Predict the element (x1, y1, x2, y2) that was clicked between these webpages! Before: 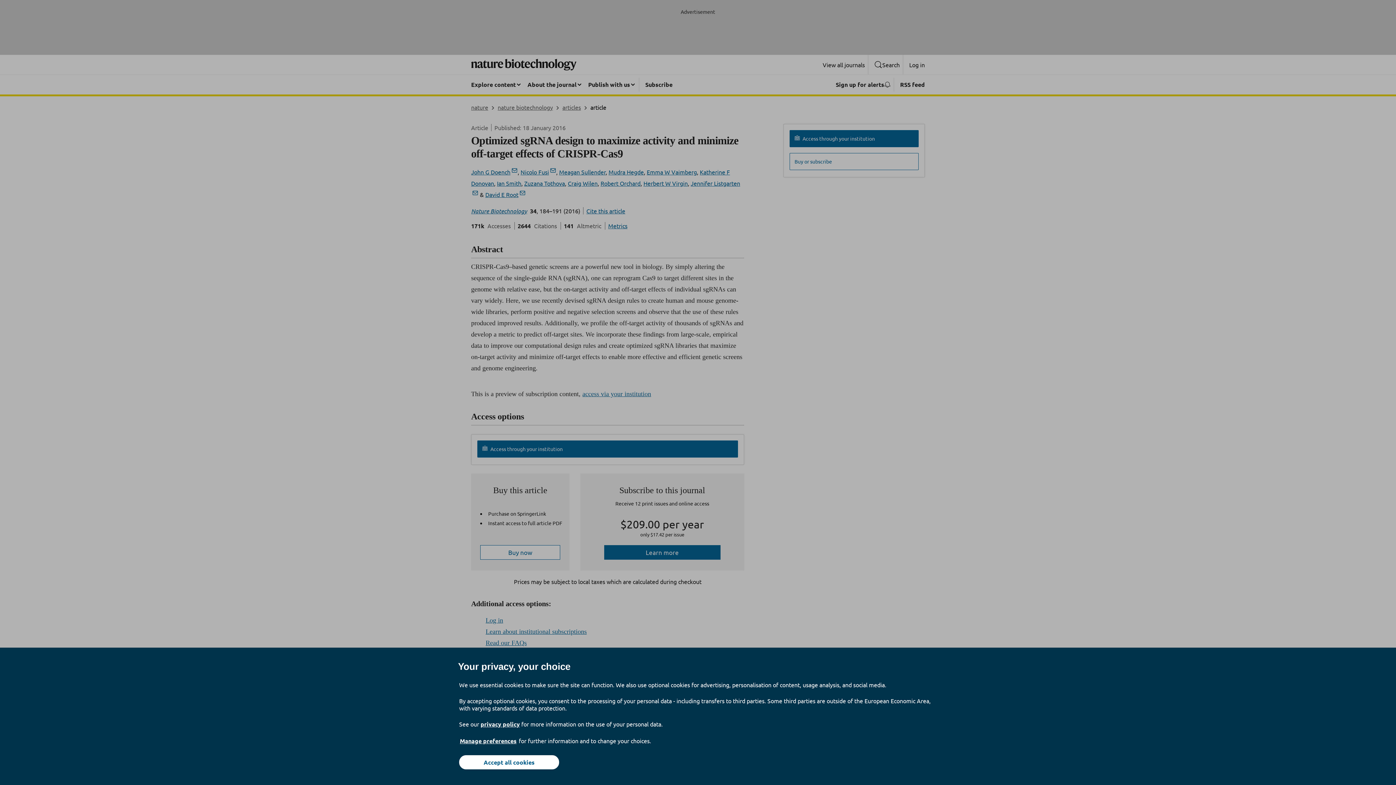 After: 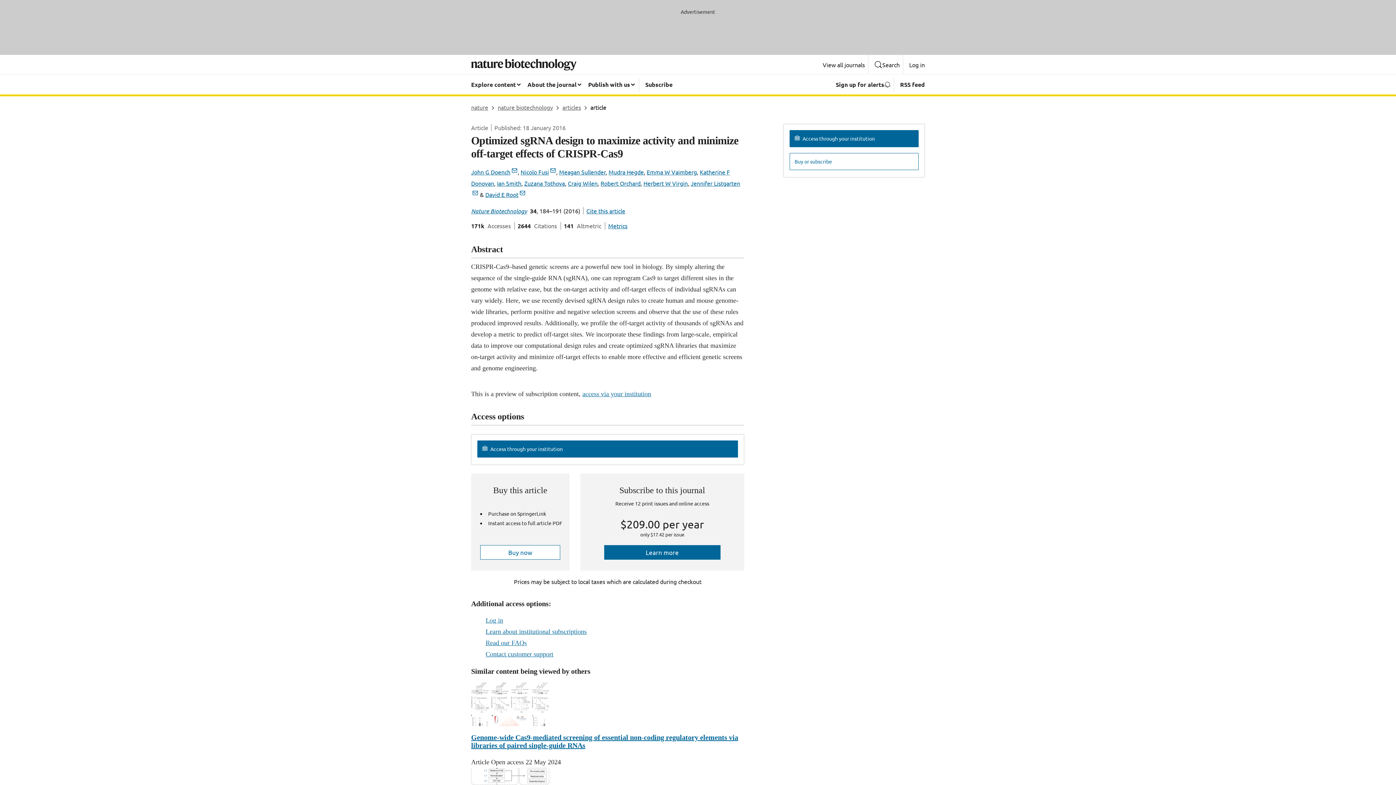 Action: label: Accept all cookies bbox: (459, 755, 559, 769)